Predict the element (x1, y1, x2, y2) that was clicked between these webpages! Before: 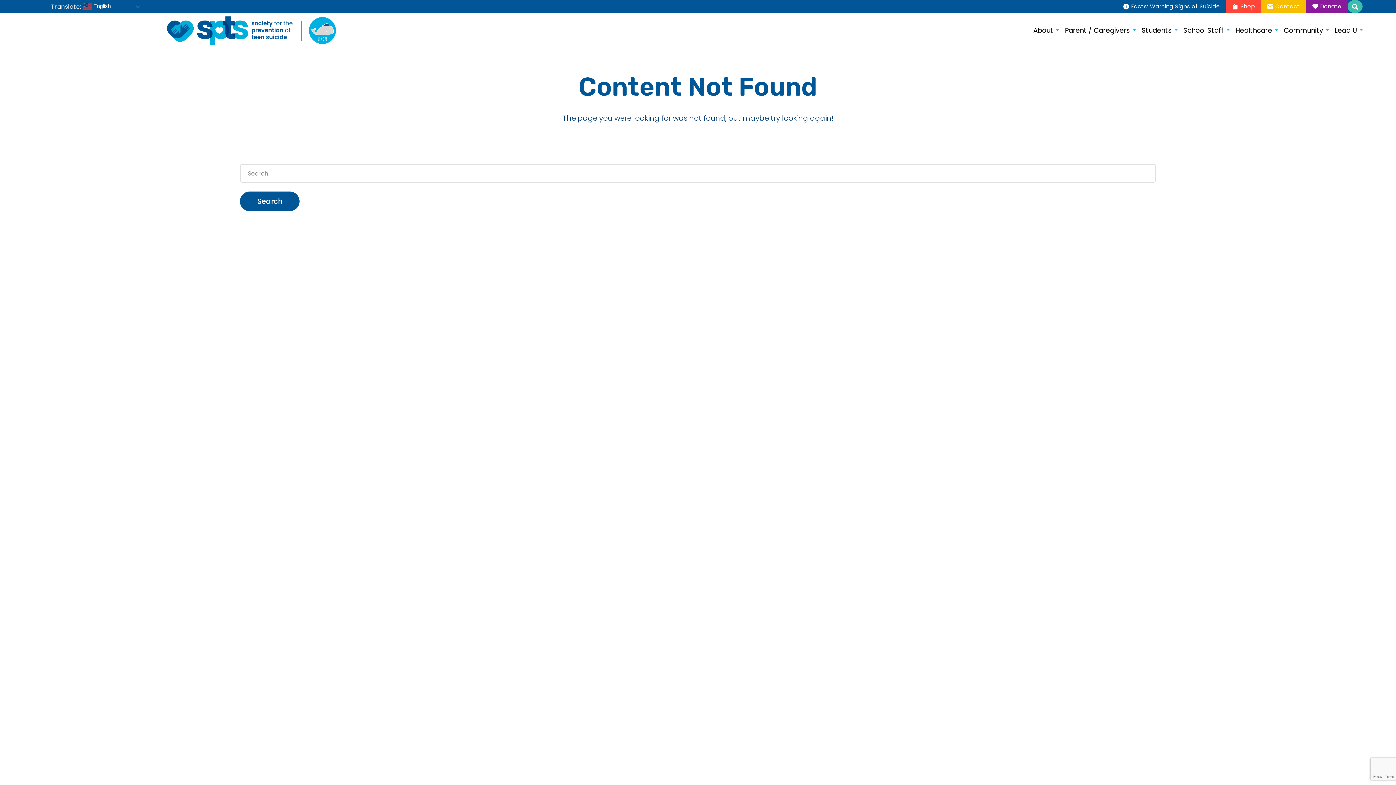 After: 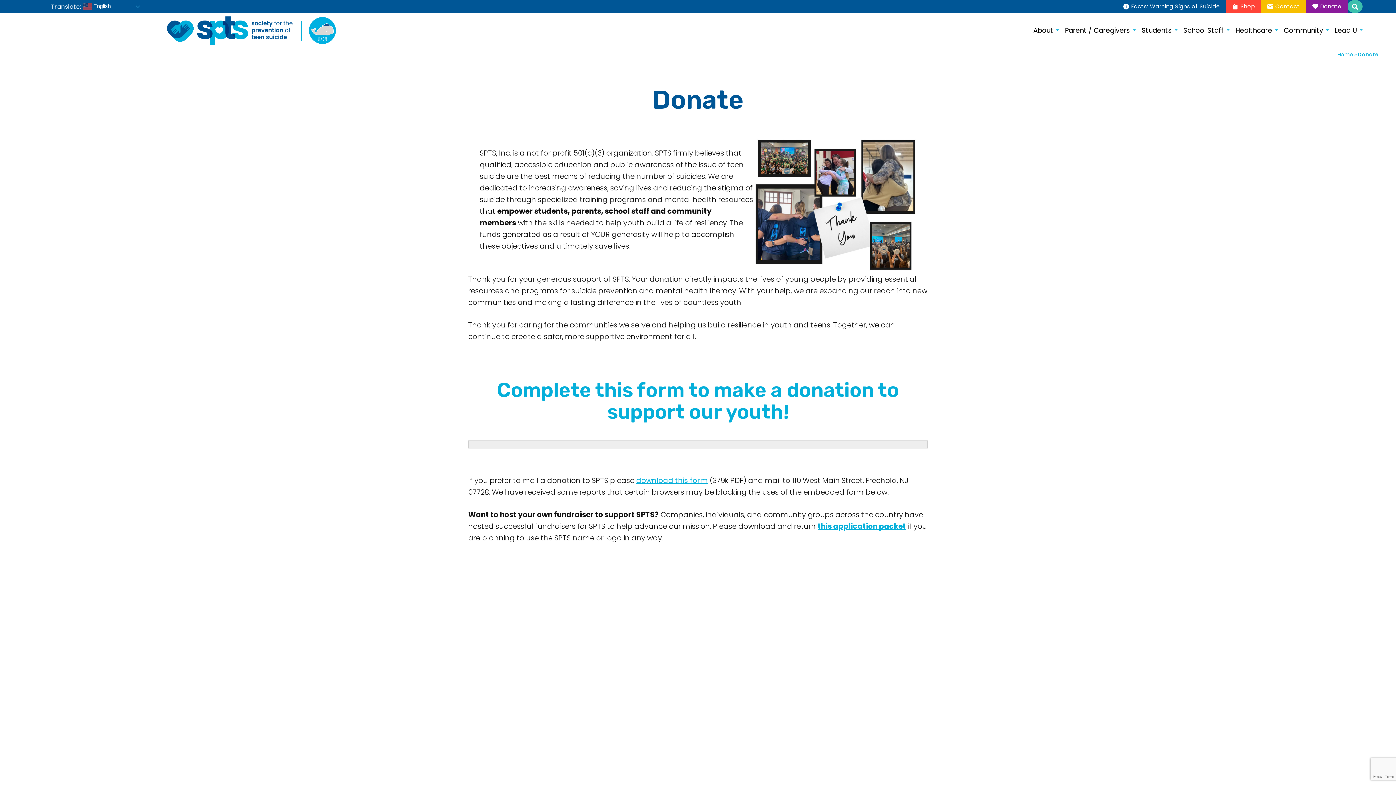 Action: bbox: (1306, 0, 1347, 13) label: Donate